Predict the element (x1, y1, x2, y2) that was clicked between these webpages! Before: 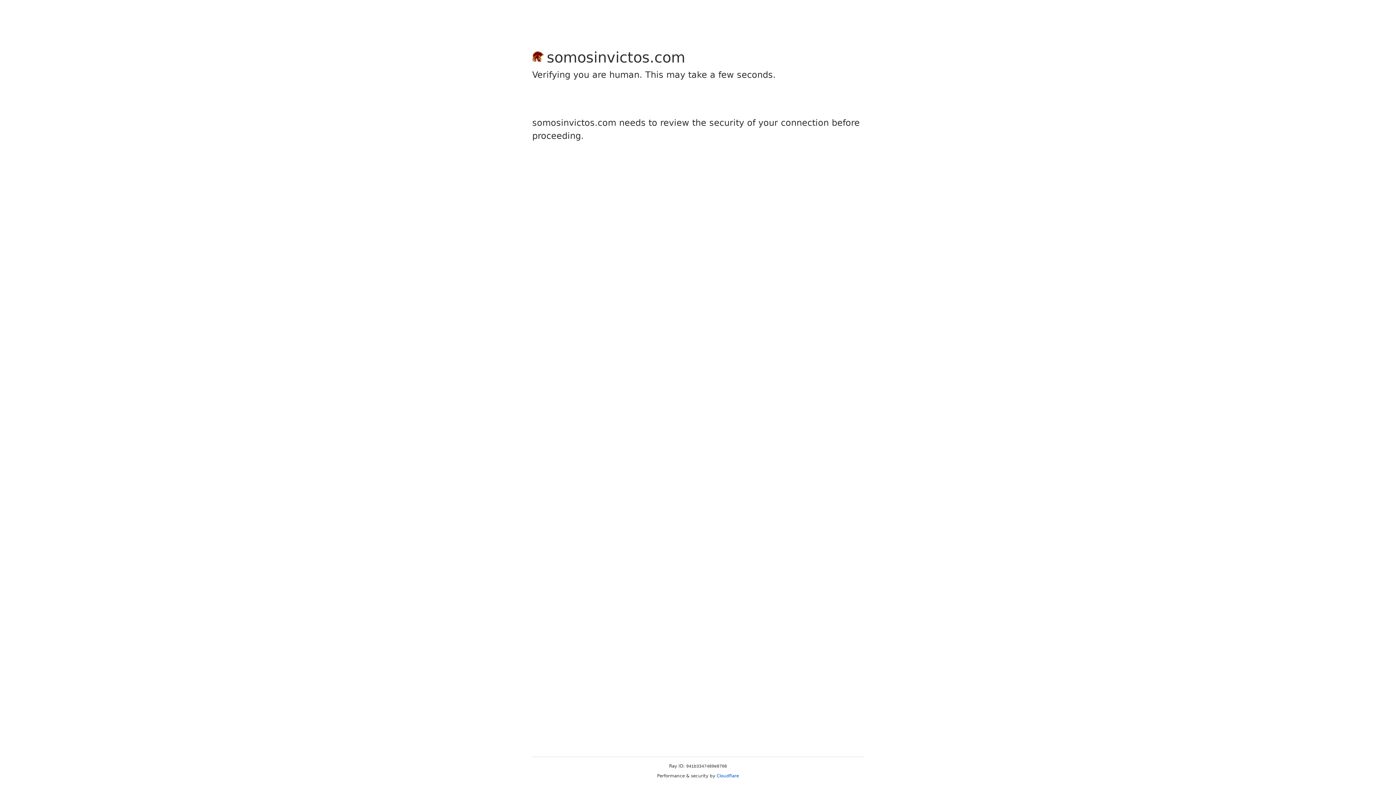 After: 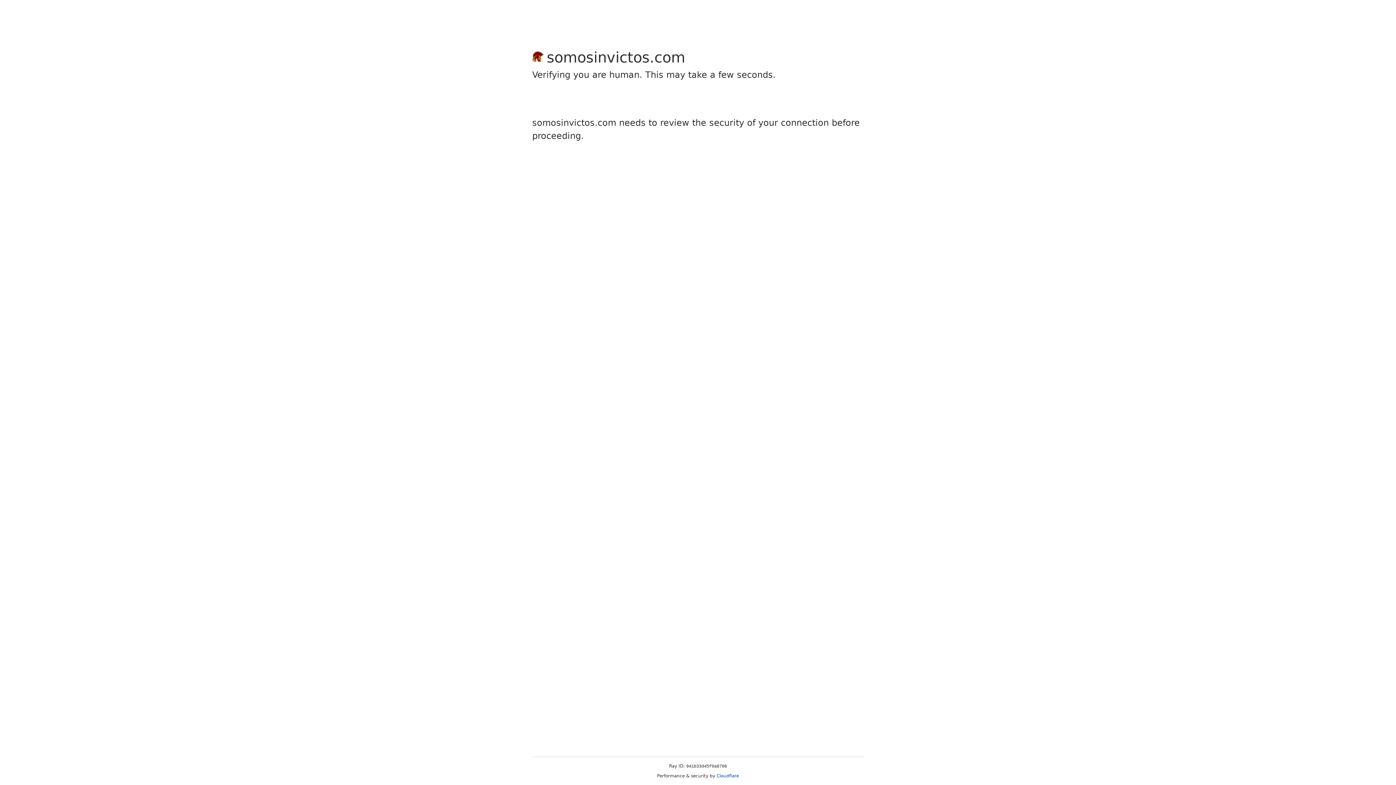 Action: bbox: (716, 773, 739, 778) label: Cloudflare